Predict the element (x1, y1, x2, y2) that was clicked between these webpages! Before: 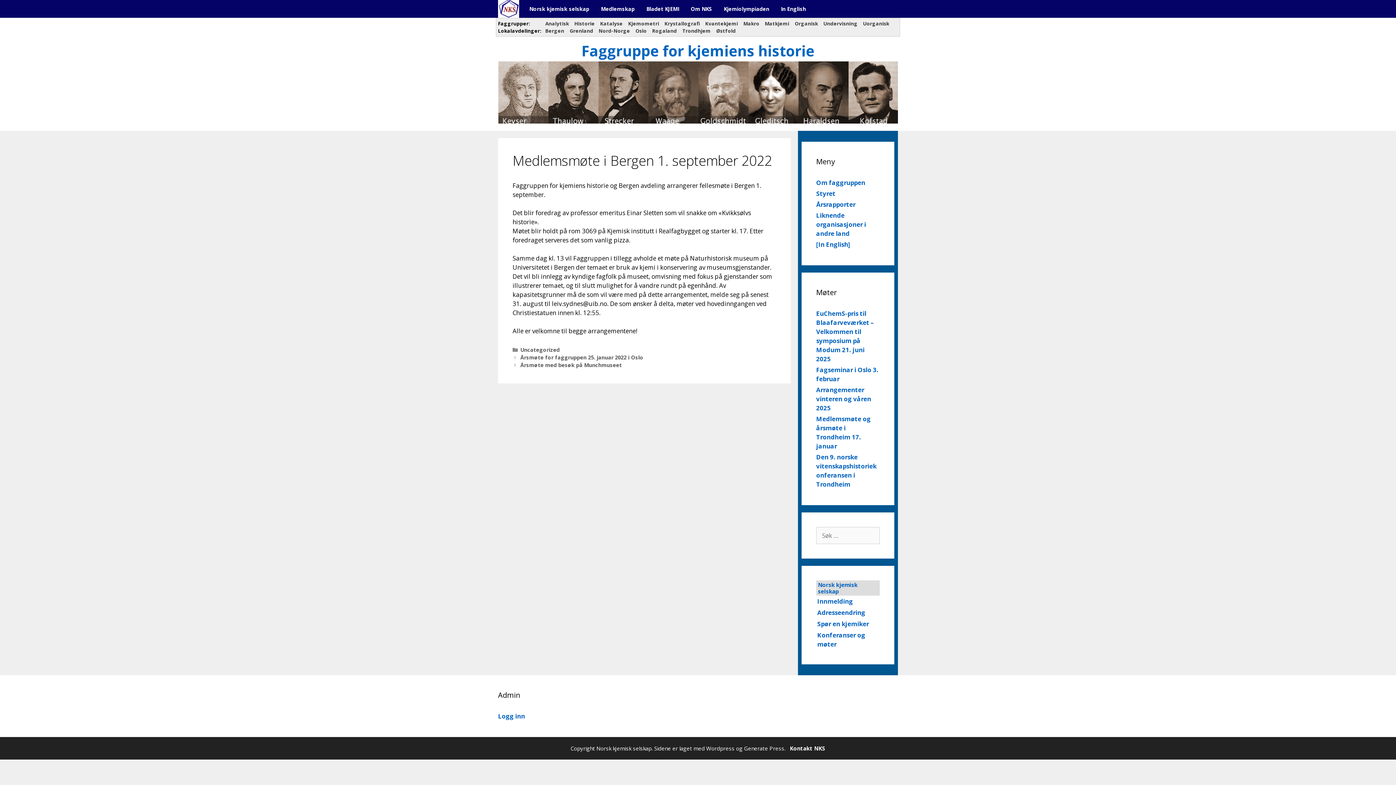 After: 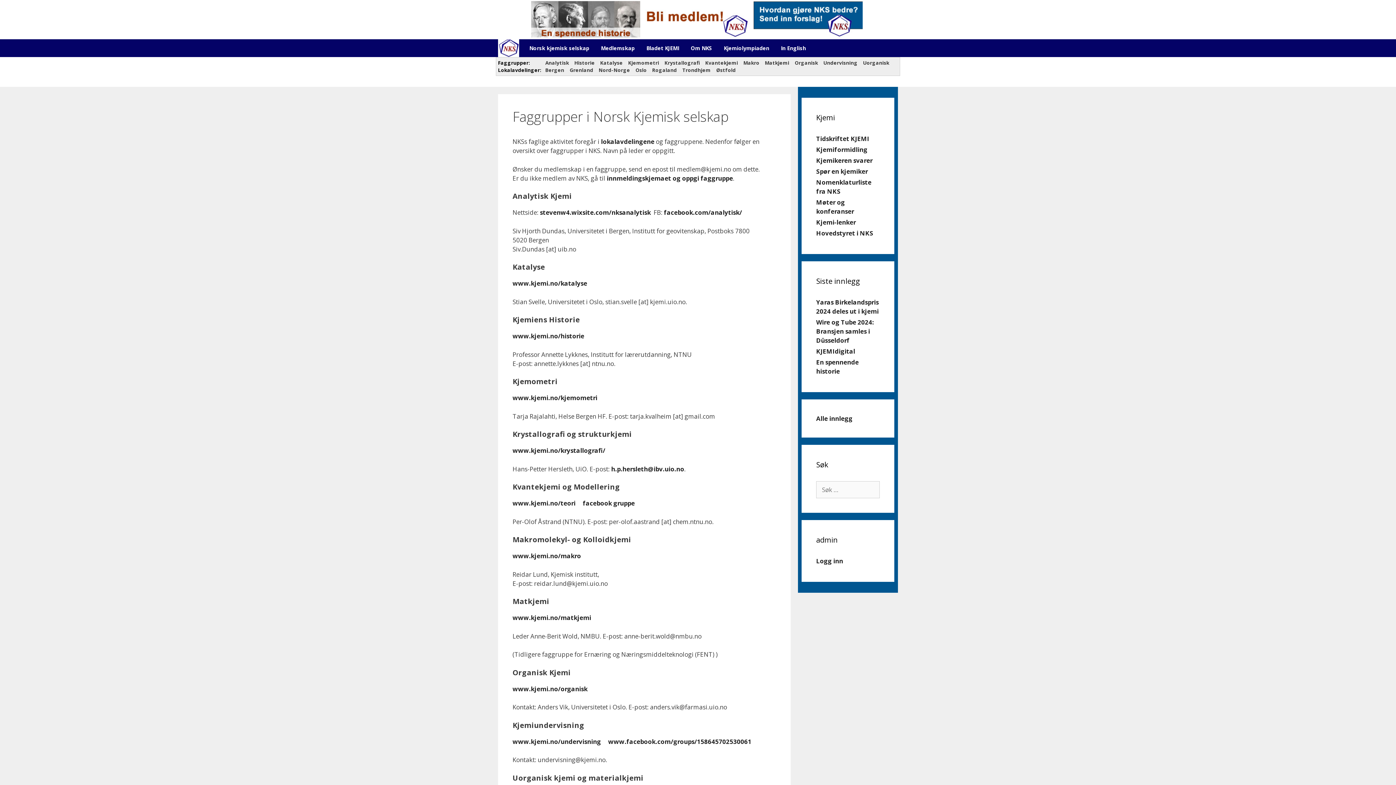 Action: label: Faggrupper:  bbox: (498, 20, 540, 27)